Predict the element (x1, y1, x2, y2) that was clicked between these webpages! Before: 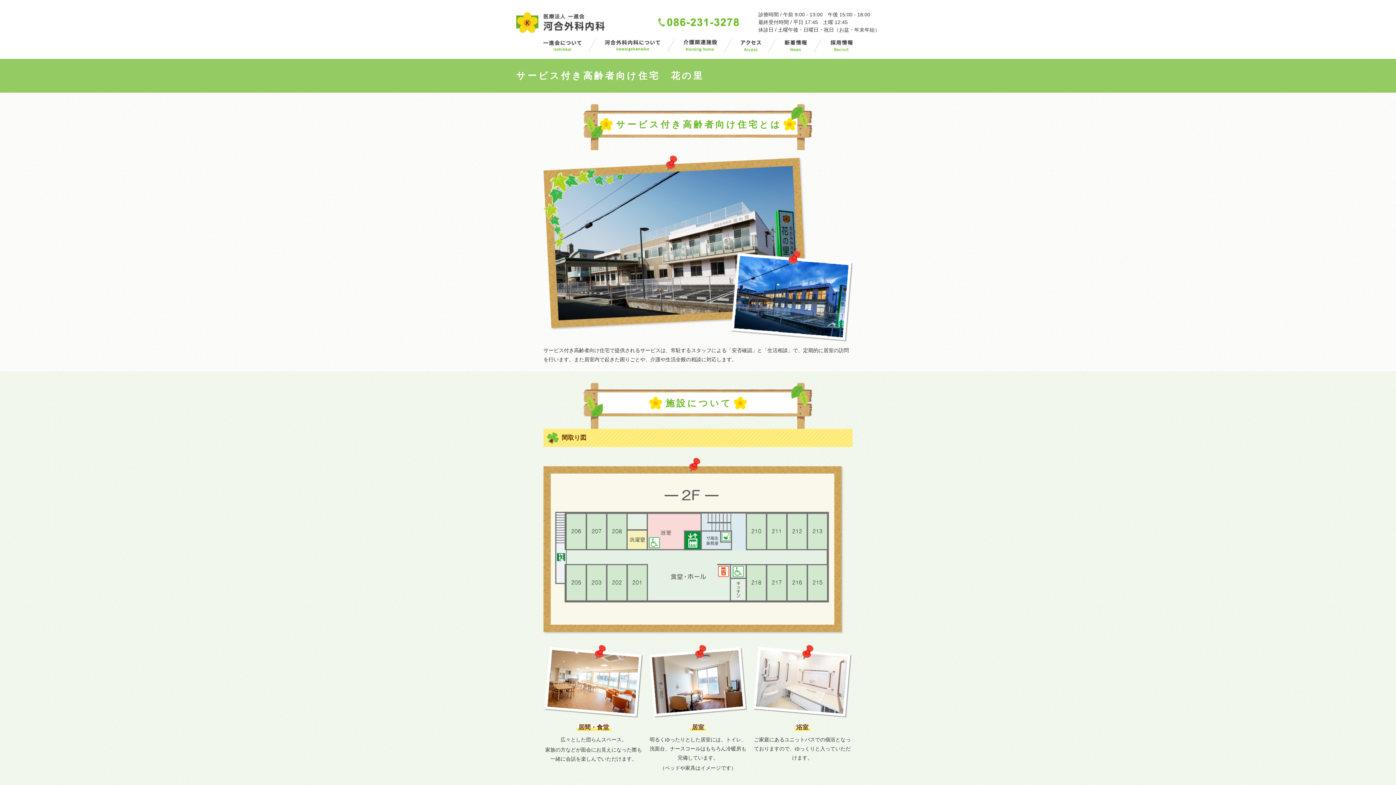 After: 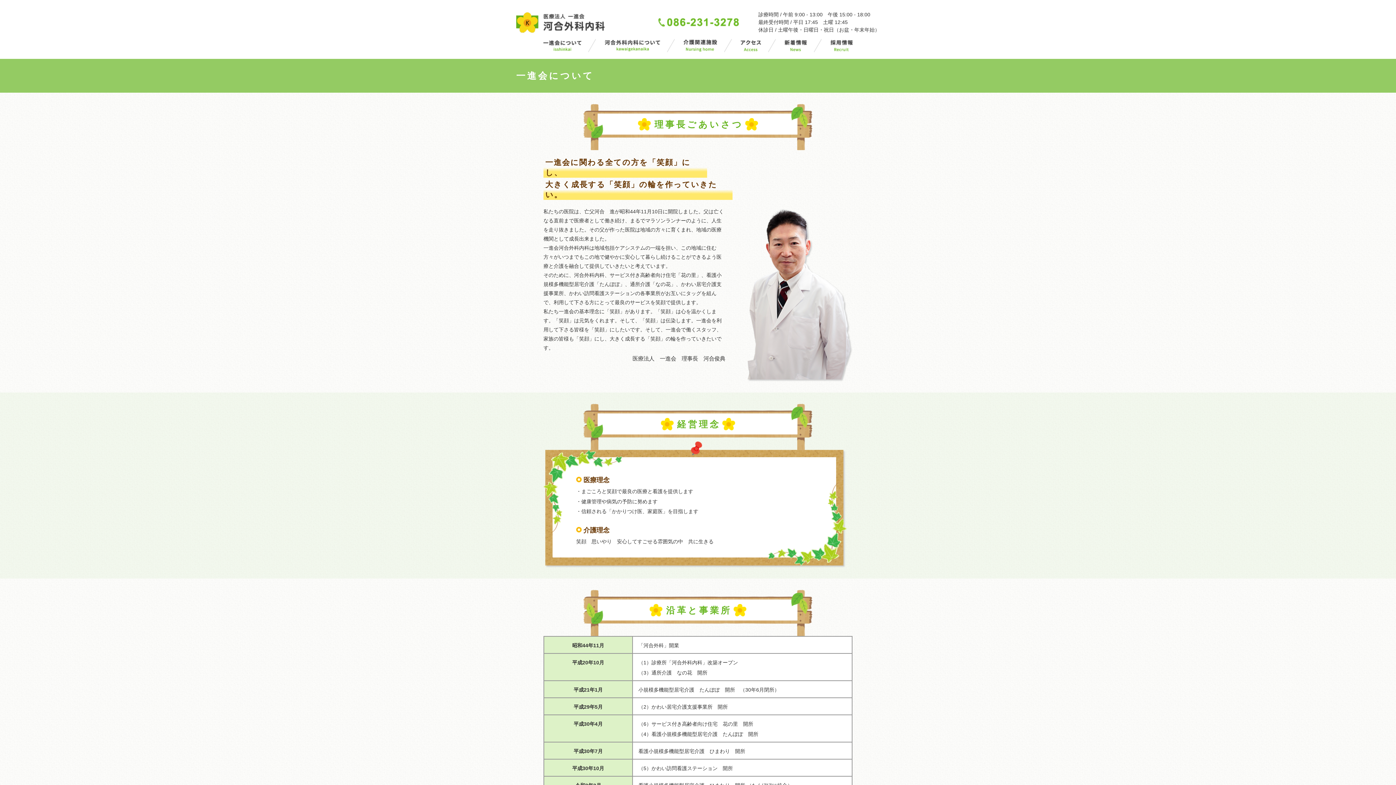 Action: bbox: (543, 39, 581, 61)